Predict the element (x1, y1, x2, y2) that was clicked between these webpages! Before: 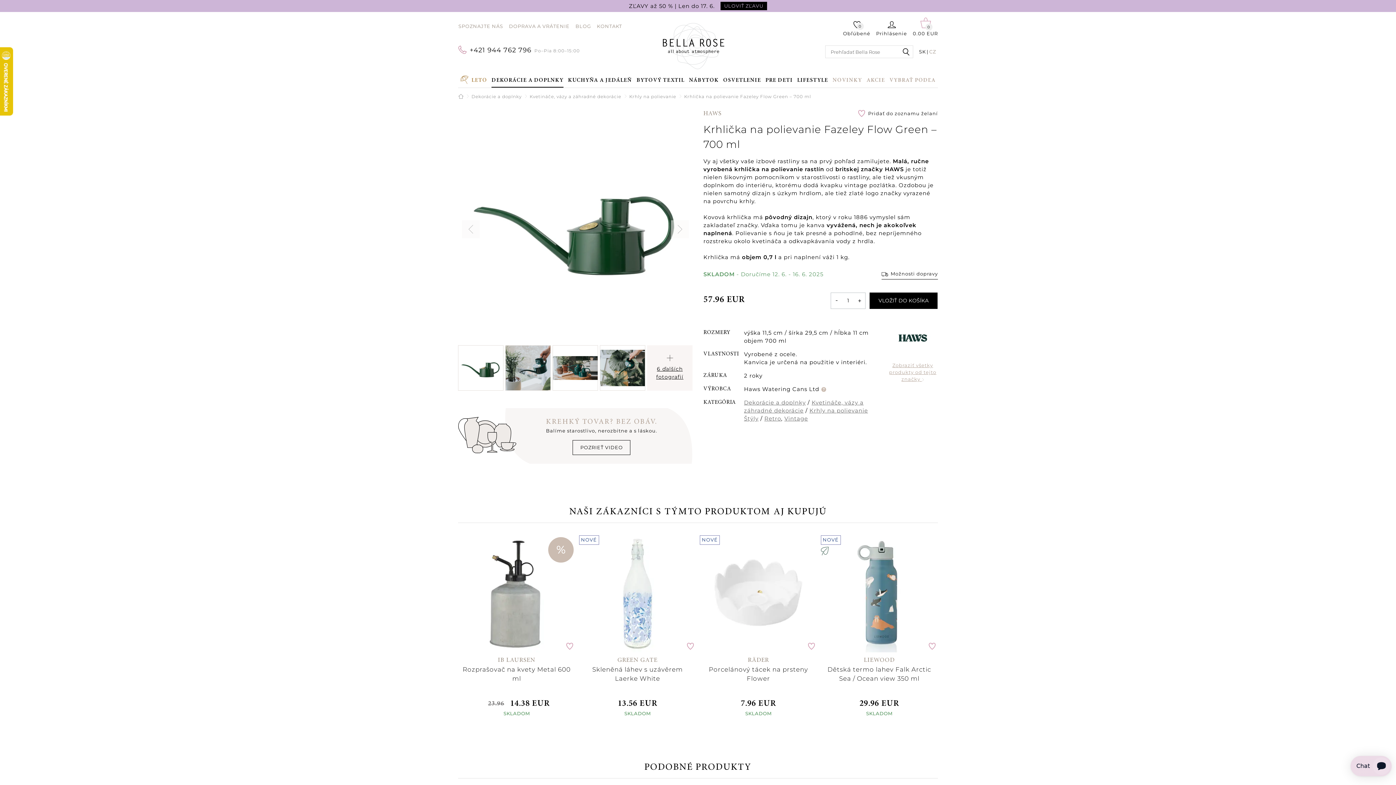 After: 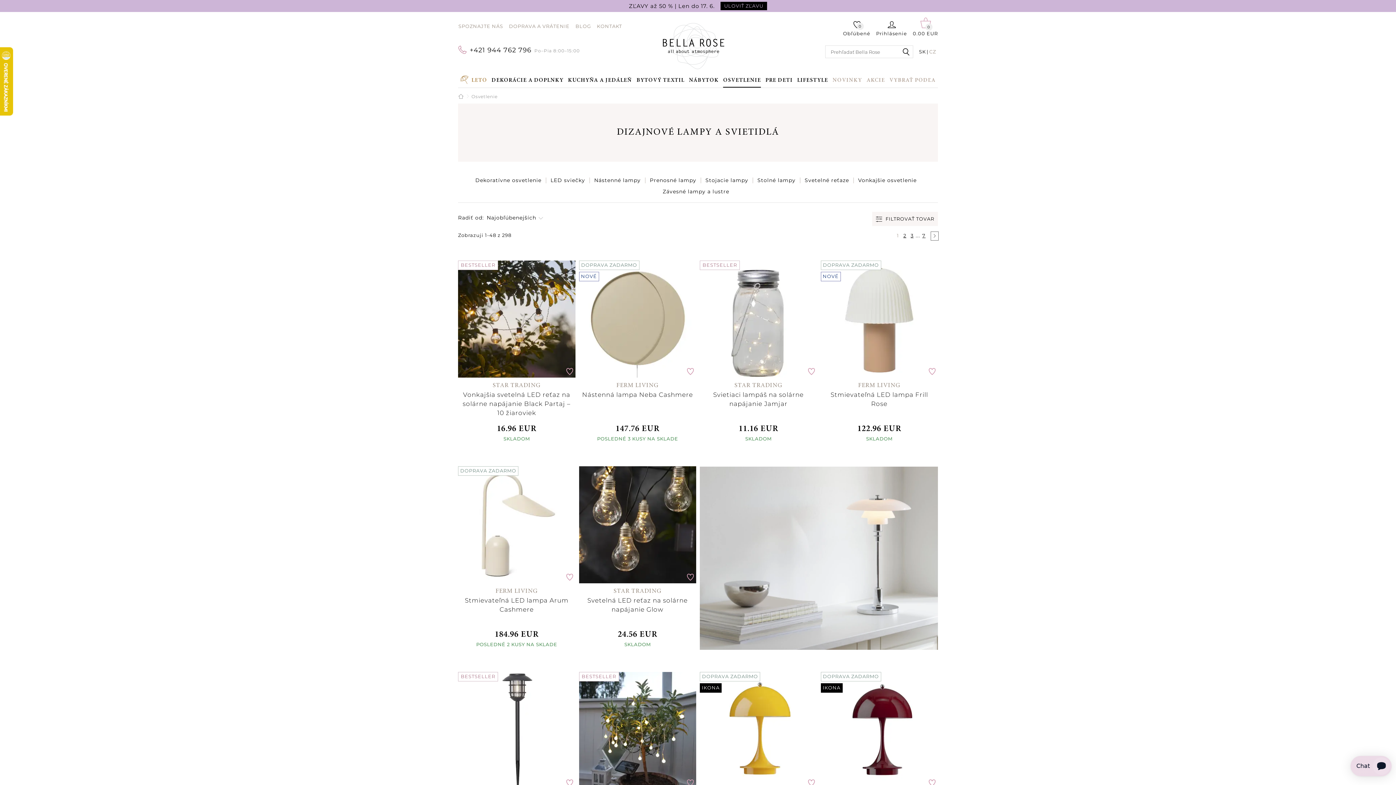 Action: label: OSVETLENIE bbox: (723, 76, 761, 87)